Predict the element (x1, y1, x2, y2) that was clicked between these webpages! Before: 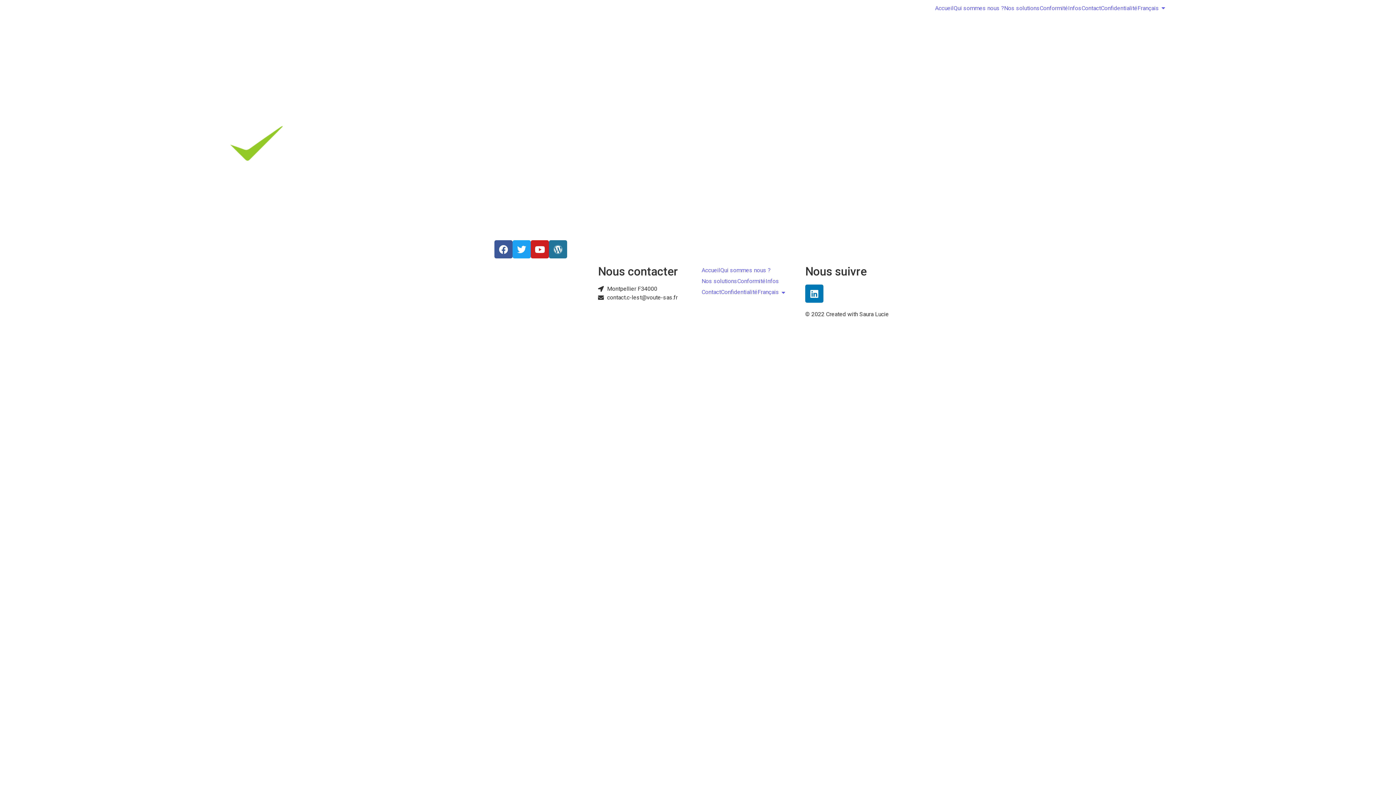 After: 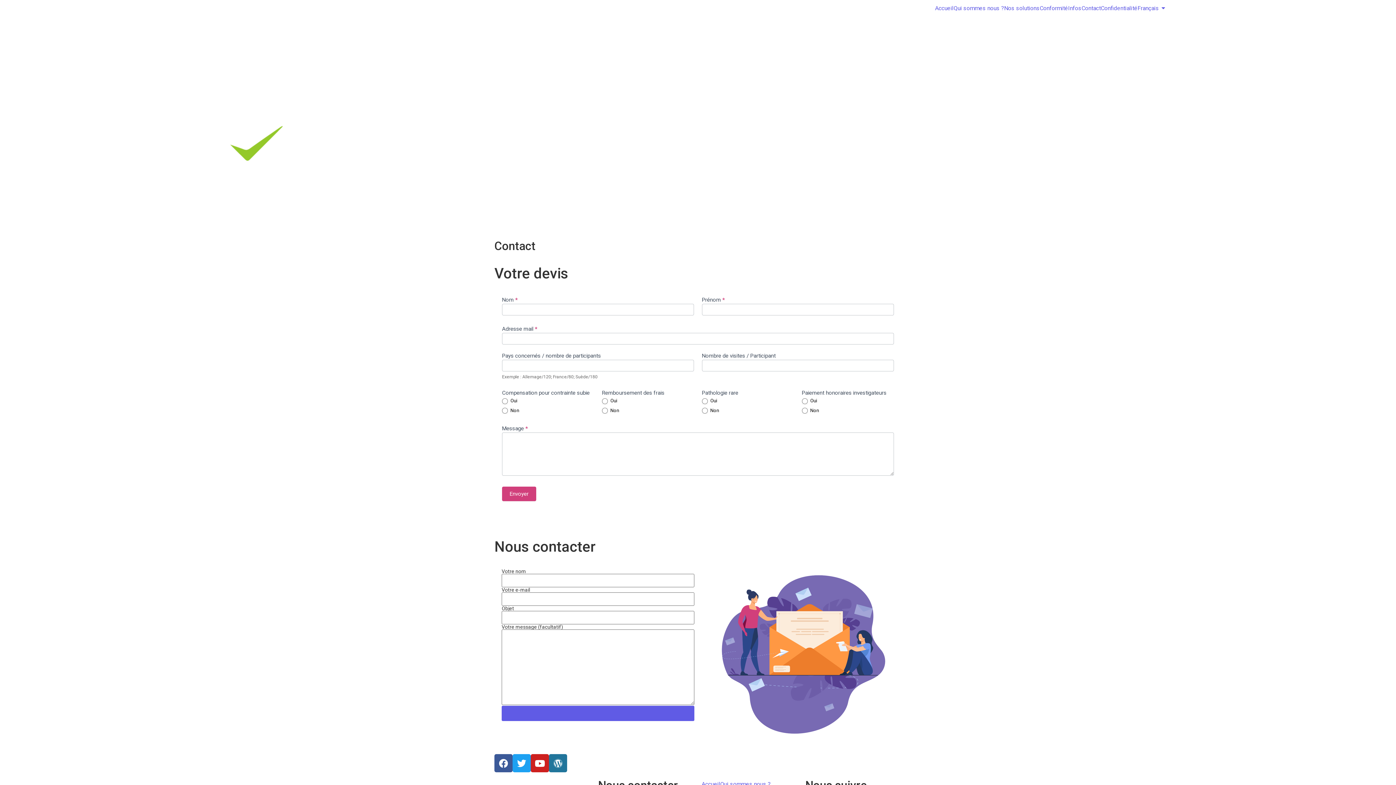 Action: label: Contact bbox: (1081, 3, 1101, 13)